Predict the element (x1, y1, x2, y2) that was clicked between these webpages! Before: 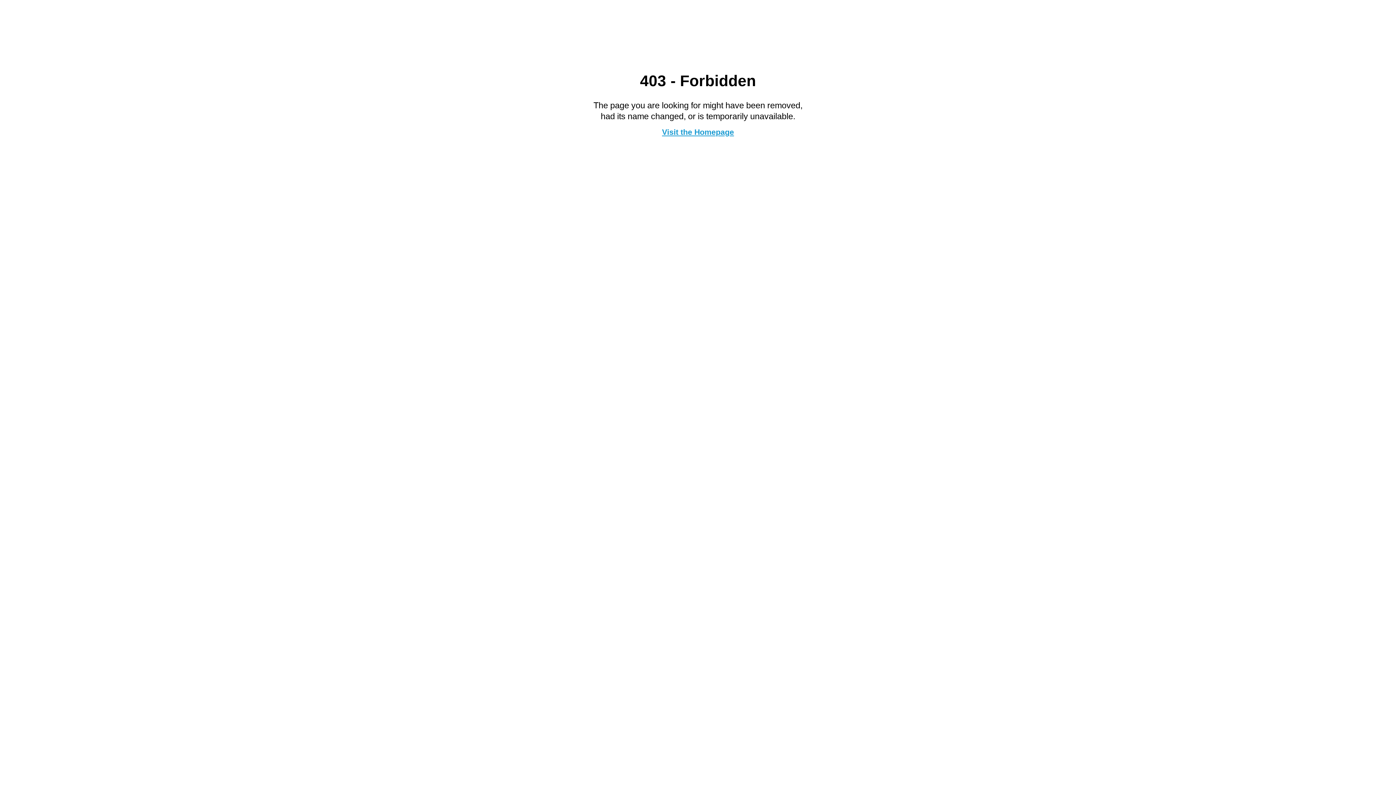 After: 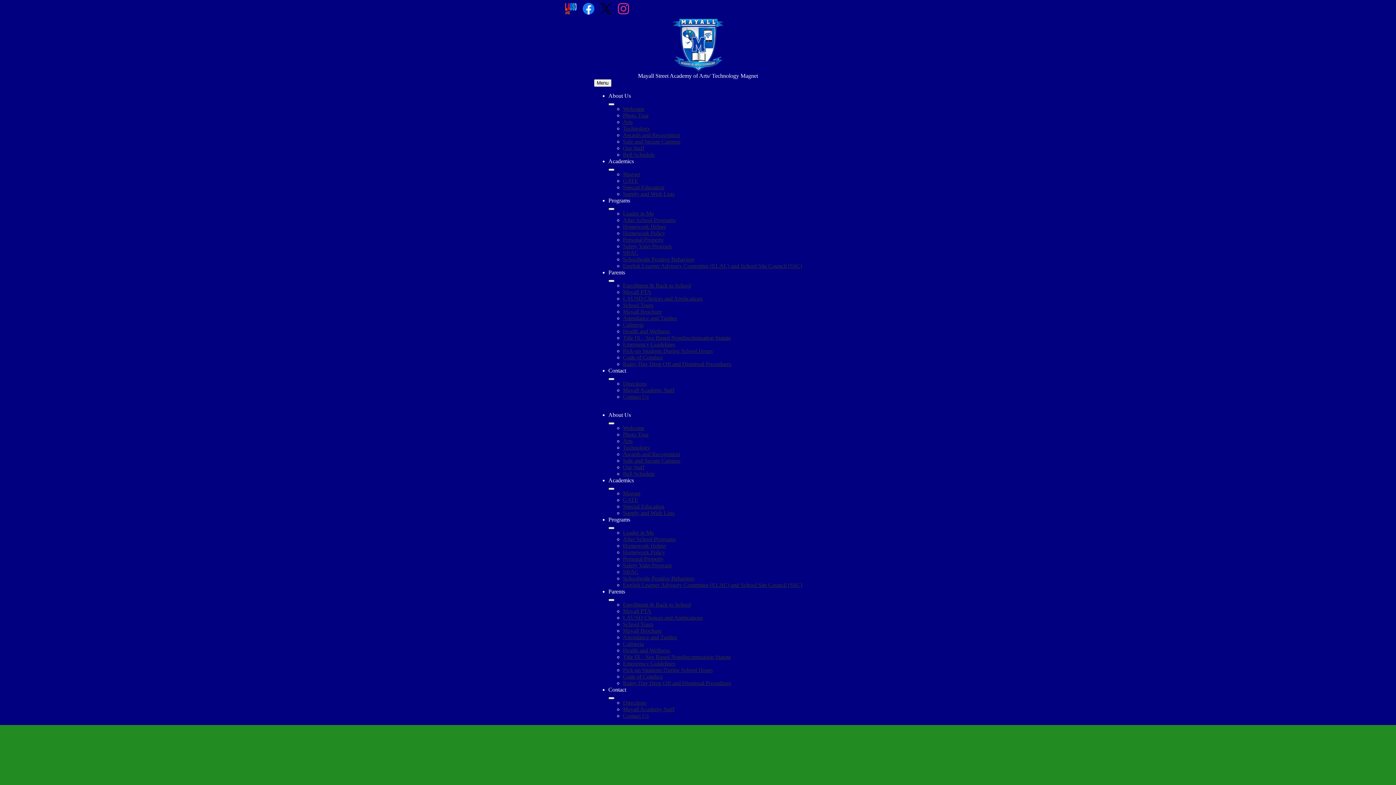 Action: label: Visit the Homepage bbox: (662, 127, 734, 136)